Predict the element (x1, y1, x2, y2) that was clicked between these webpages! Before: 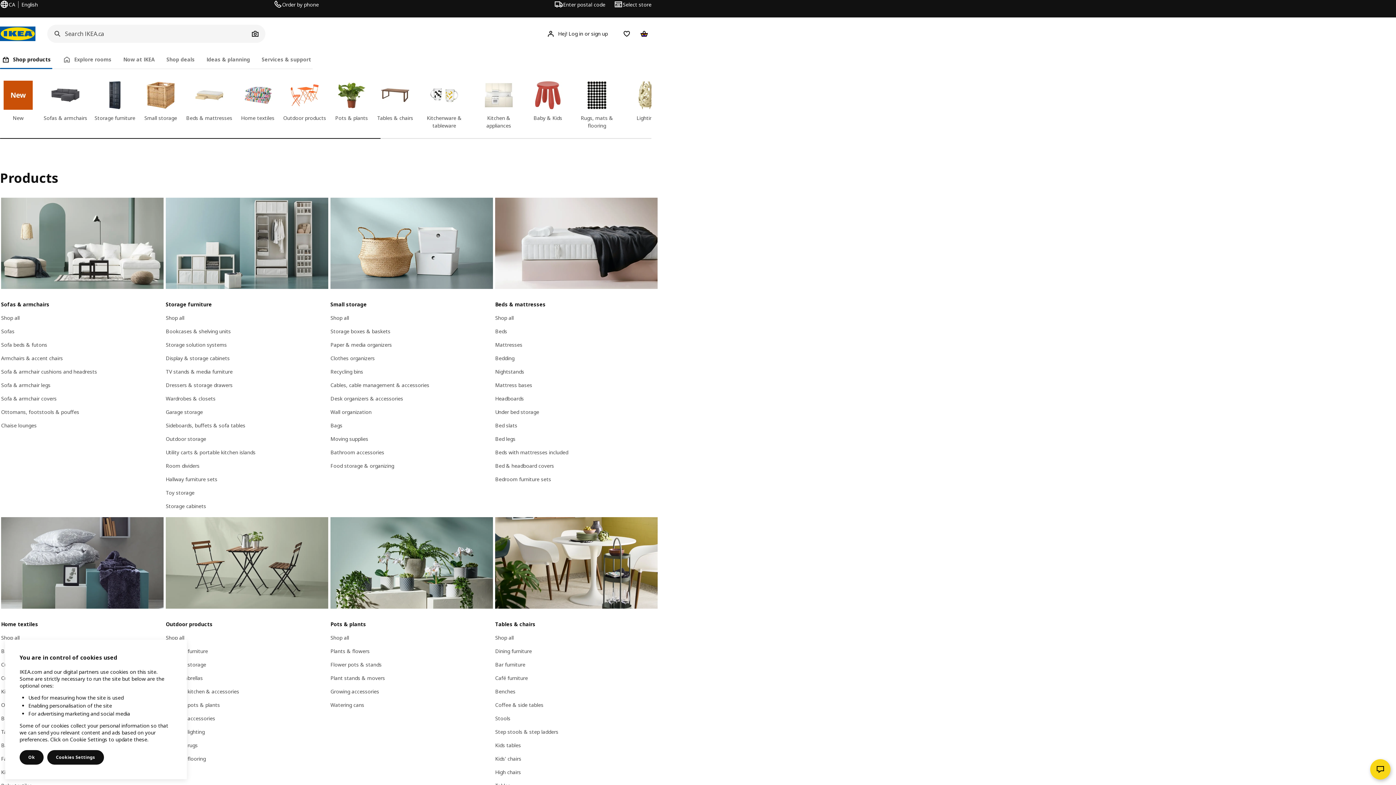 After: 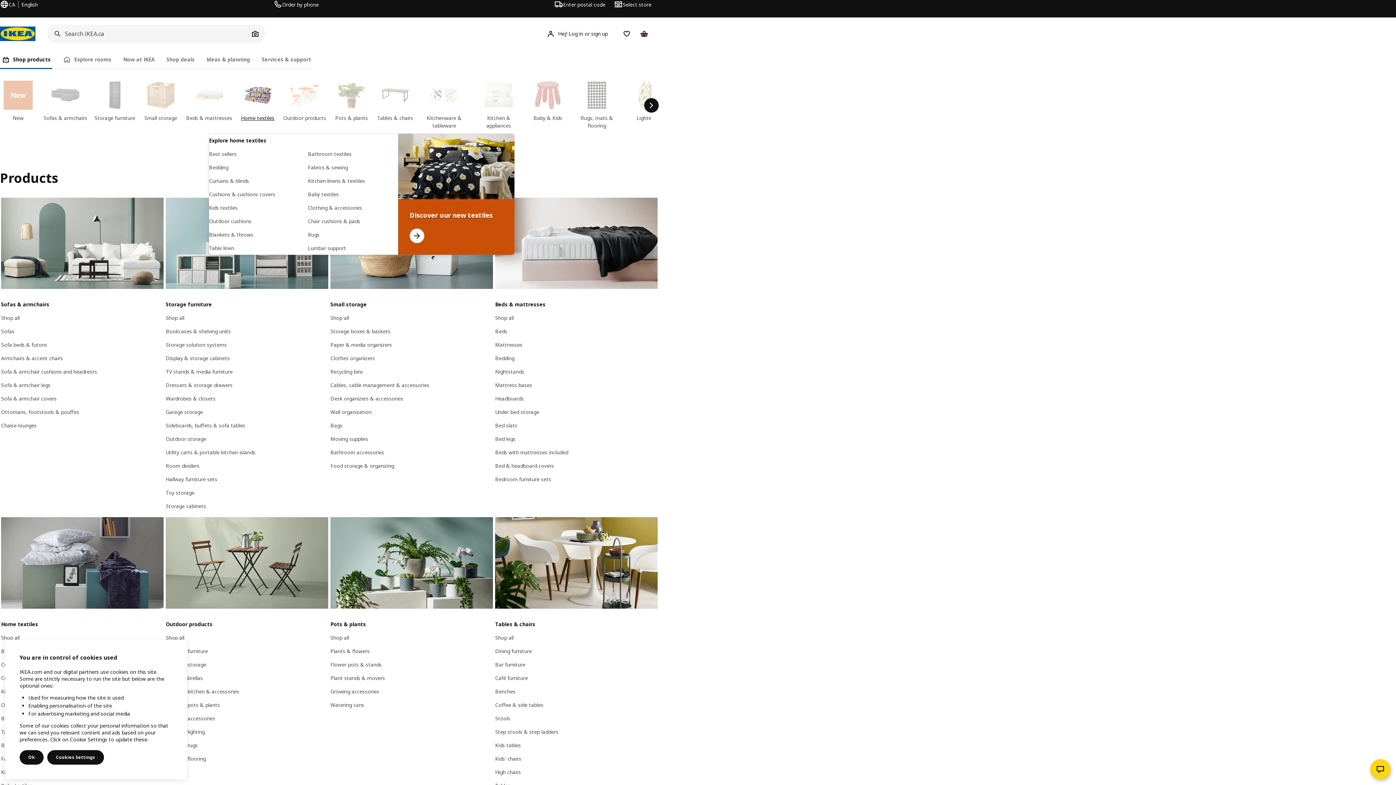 Action: bbox: (239, 80, 276, 130) label: Home textiles